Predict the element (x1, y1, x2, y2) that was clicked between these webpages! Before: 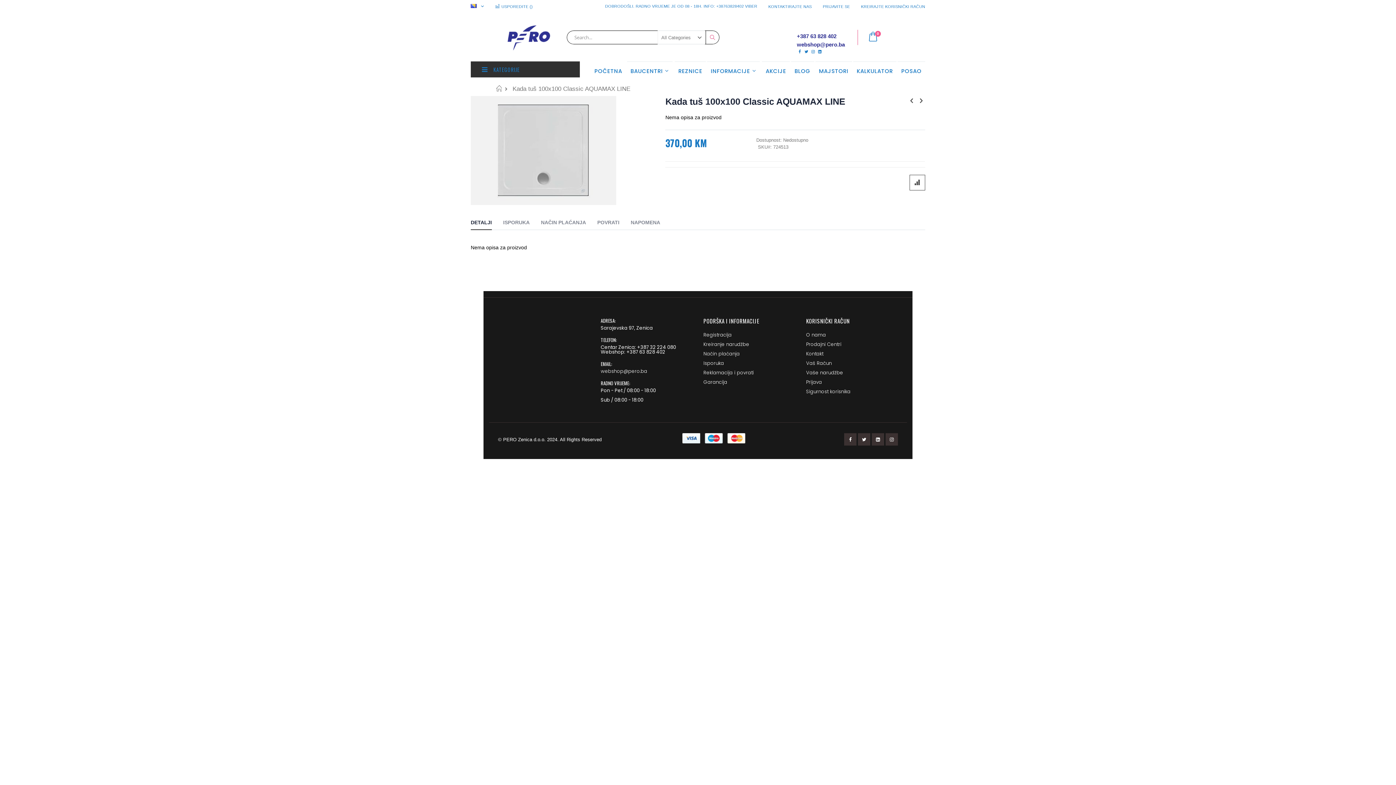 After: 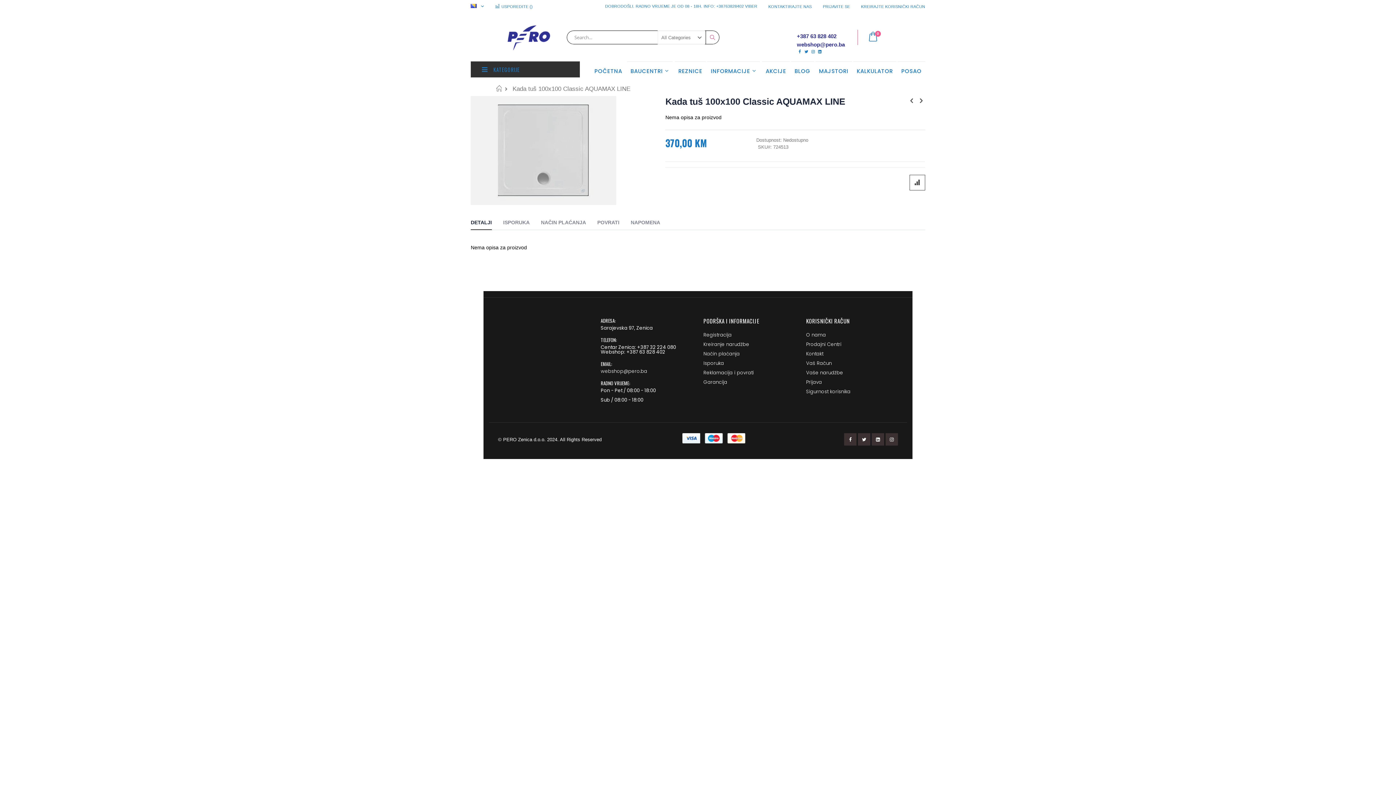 Action: label: DETALJI bbox: (470, 217, 492, 230)